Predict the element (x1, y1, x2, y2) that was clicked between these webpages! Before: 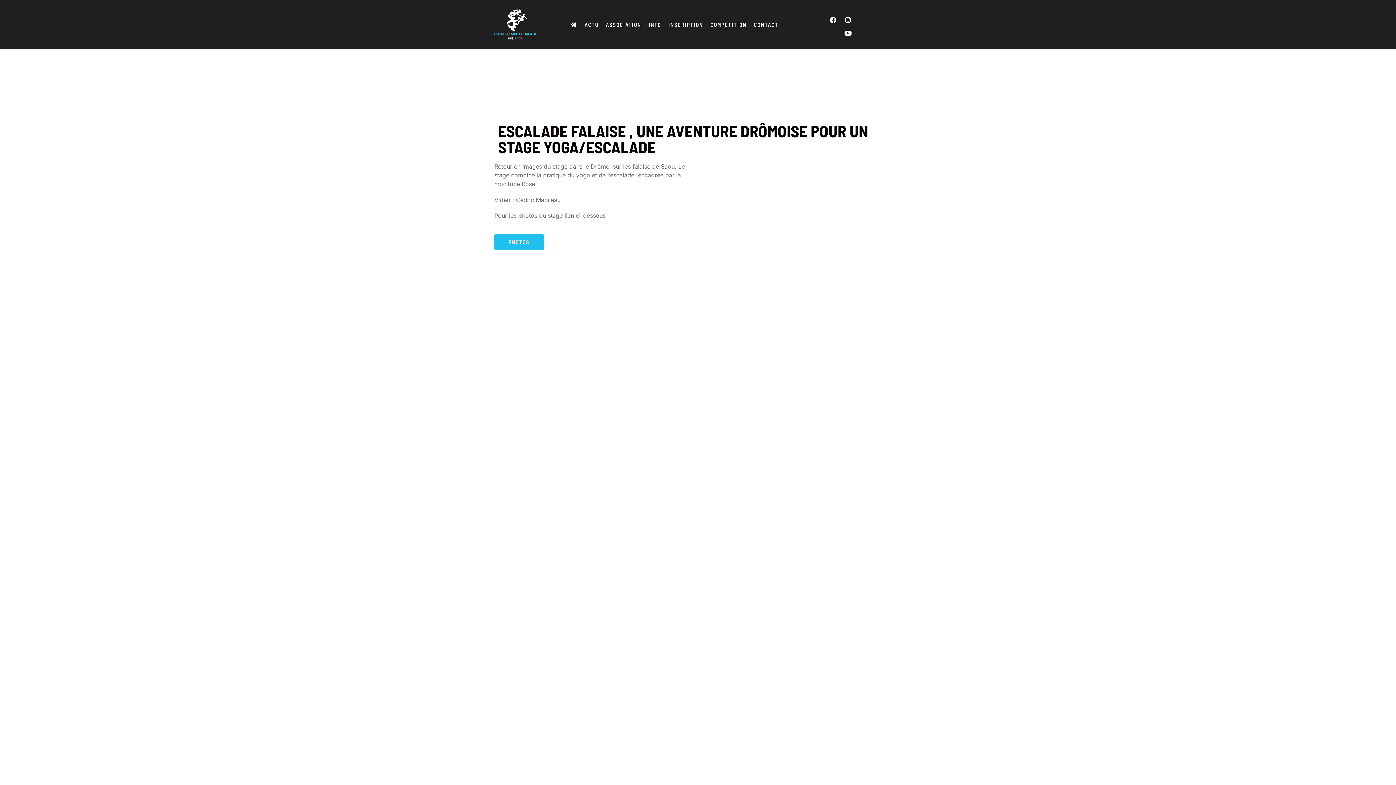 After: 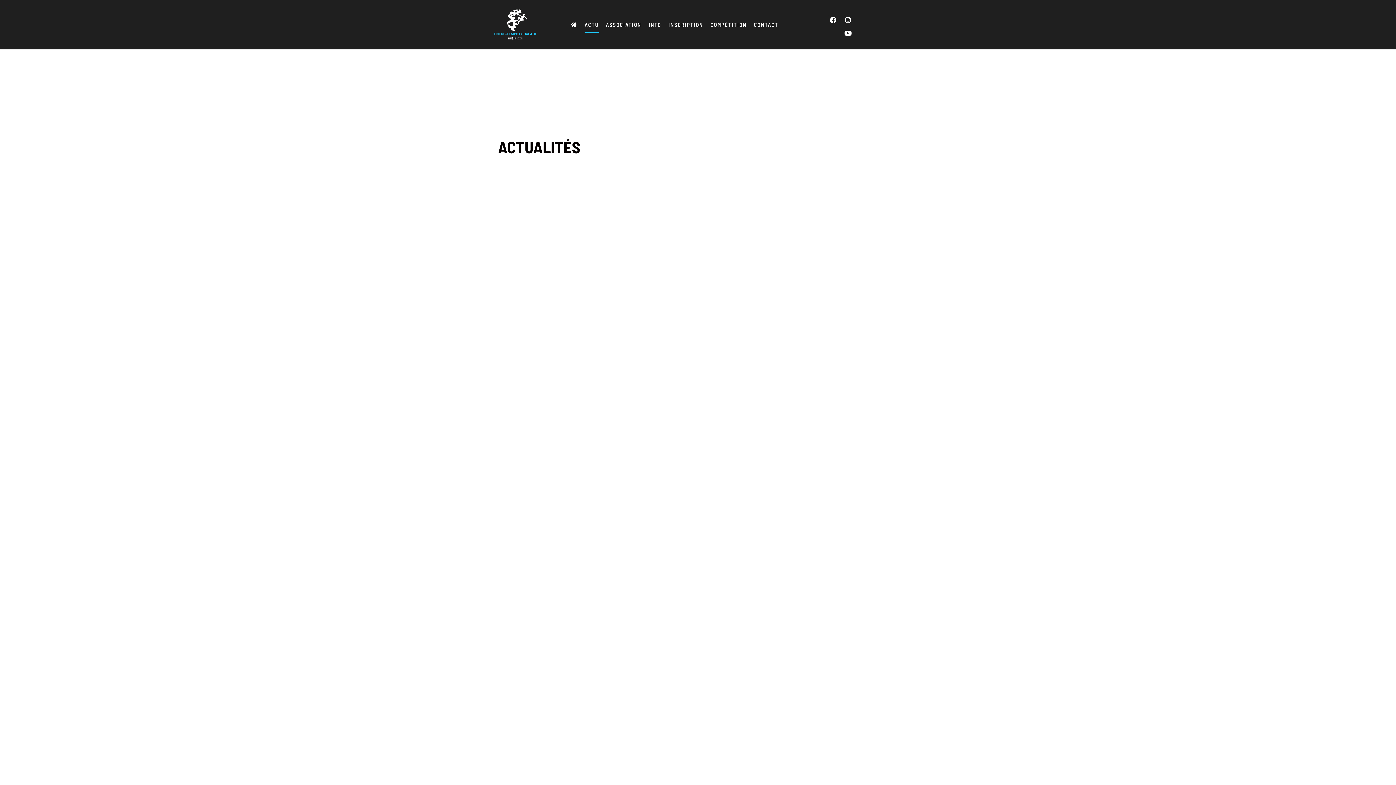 Action: label: ACTU bbox: (584, 16, 598, 33)